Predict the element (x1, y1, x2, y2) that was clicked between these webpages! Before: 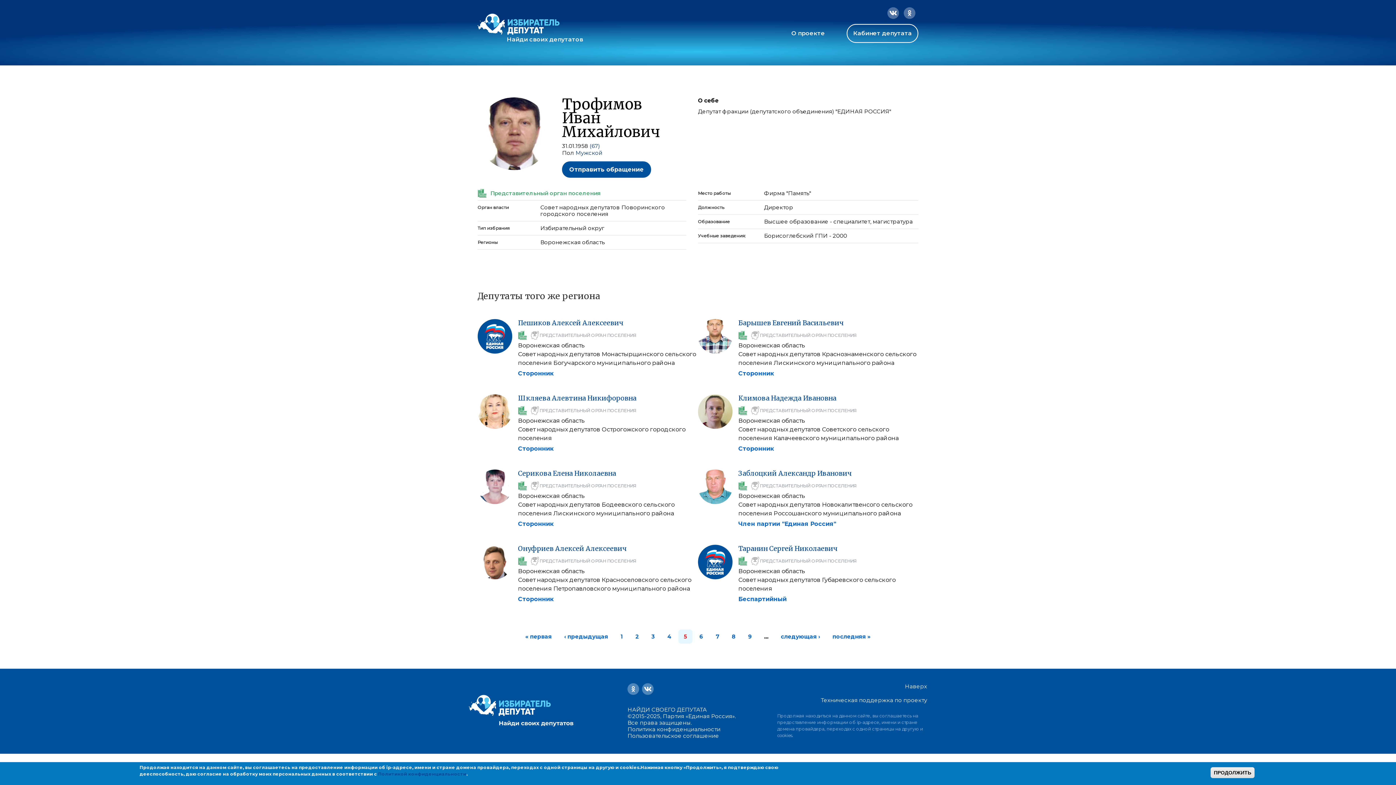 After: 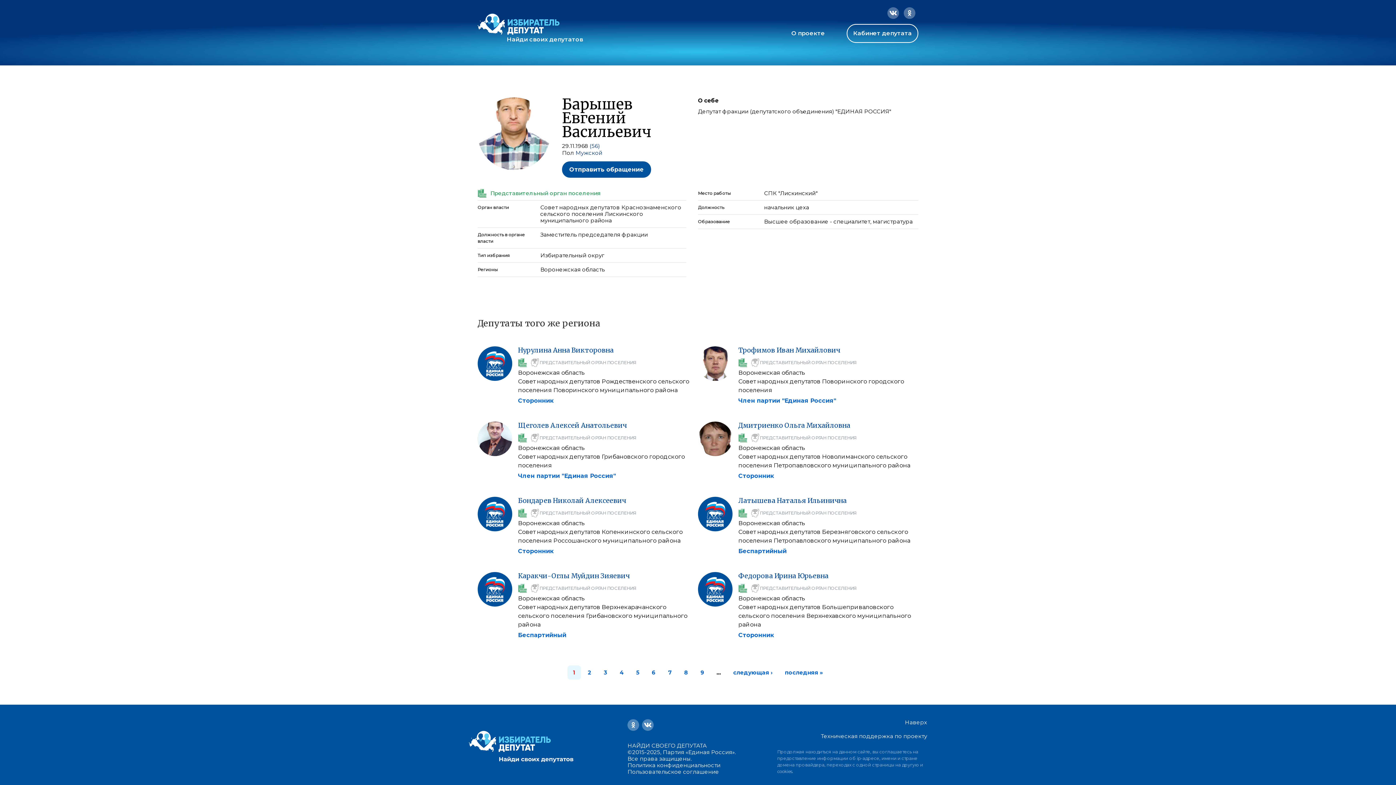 Action: bbox: (698, 319, 732, 353)